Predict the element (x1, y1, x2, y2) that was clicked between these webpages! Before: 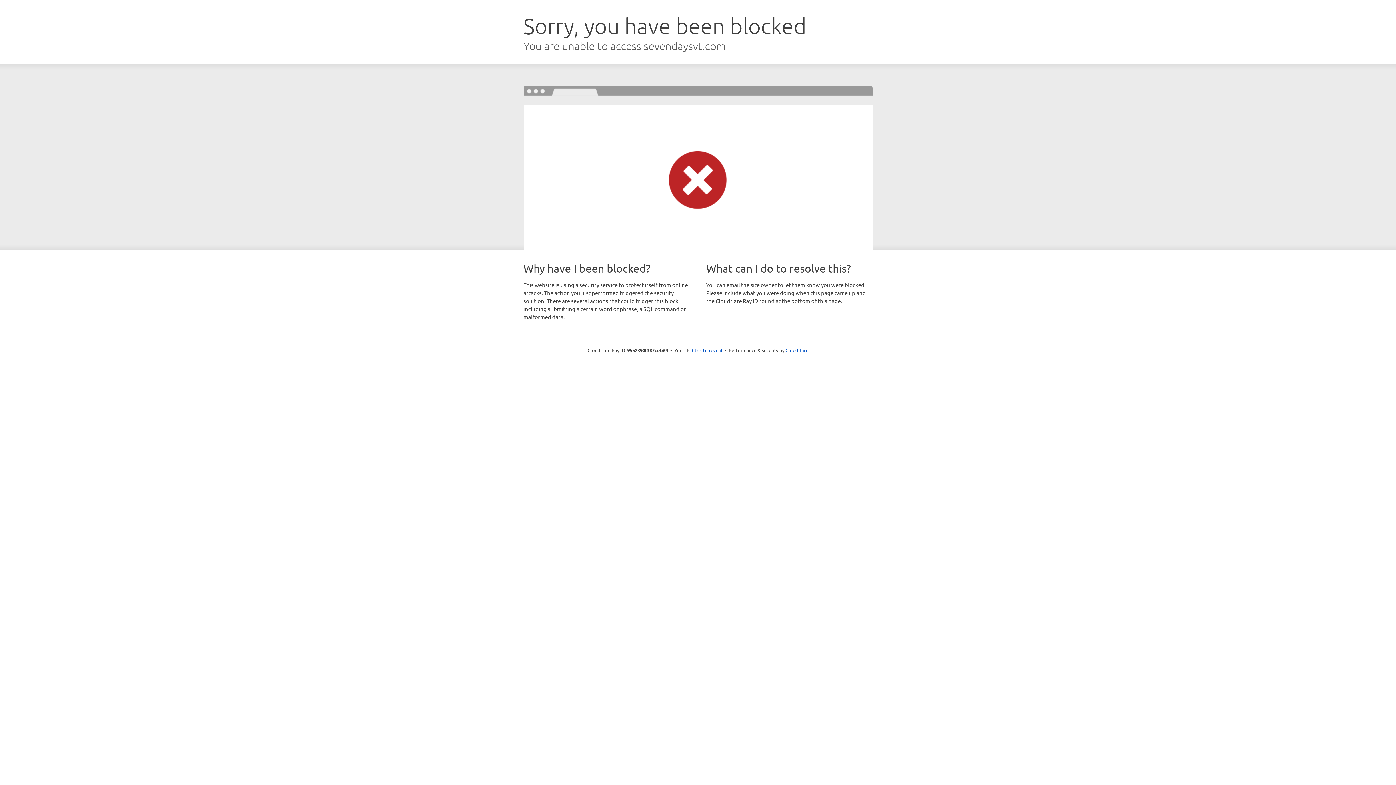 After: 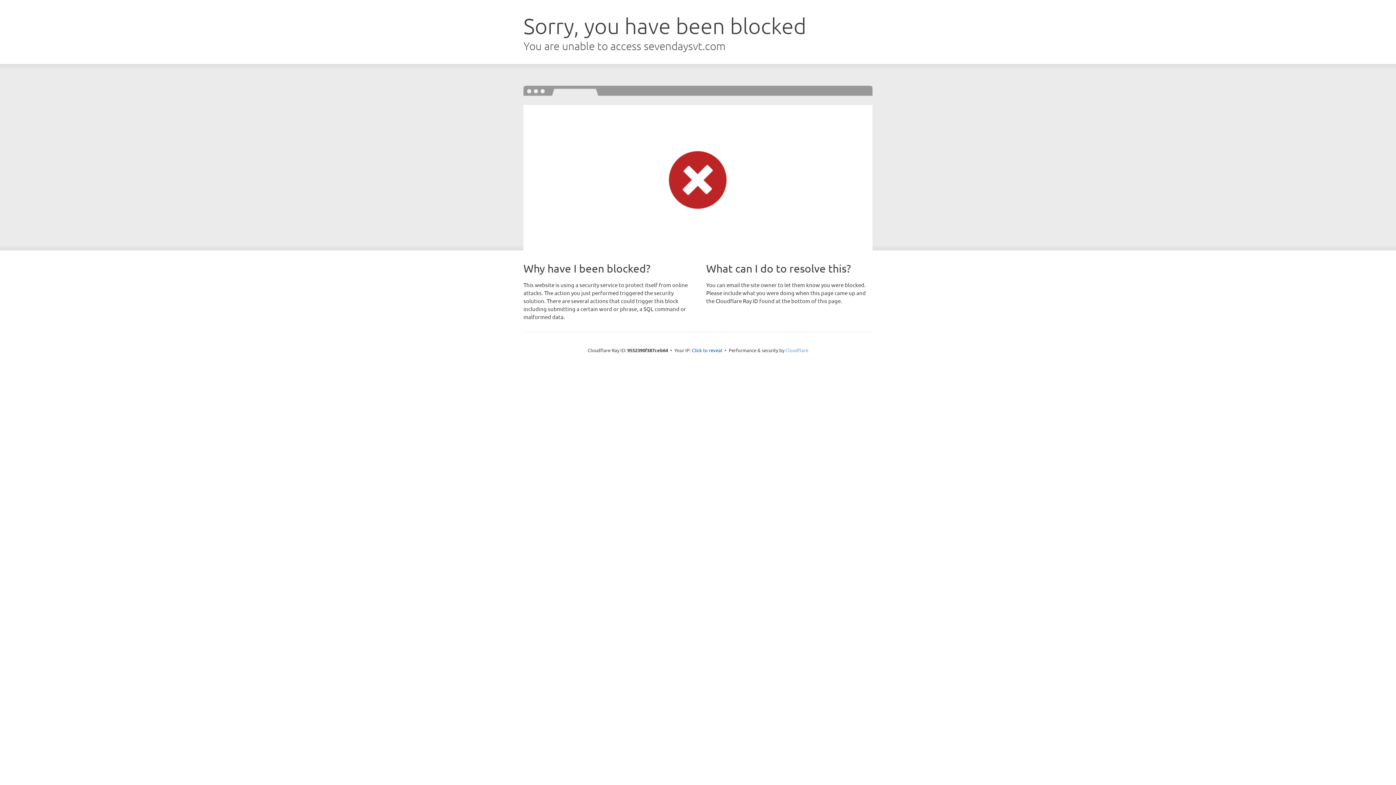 Action: bbox: (785, 347, 808, 353) label: Cloudflare